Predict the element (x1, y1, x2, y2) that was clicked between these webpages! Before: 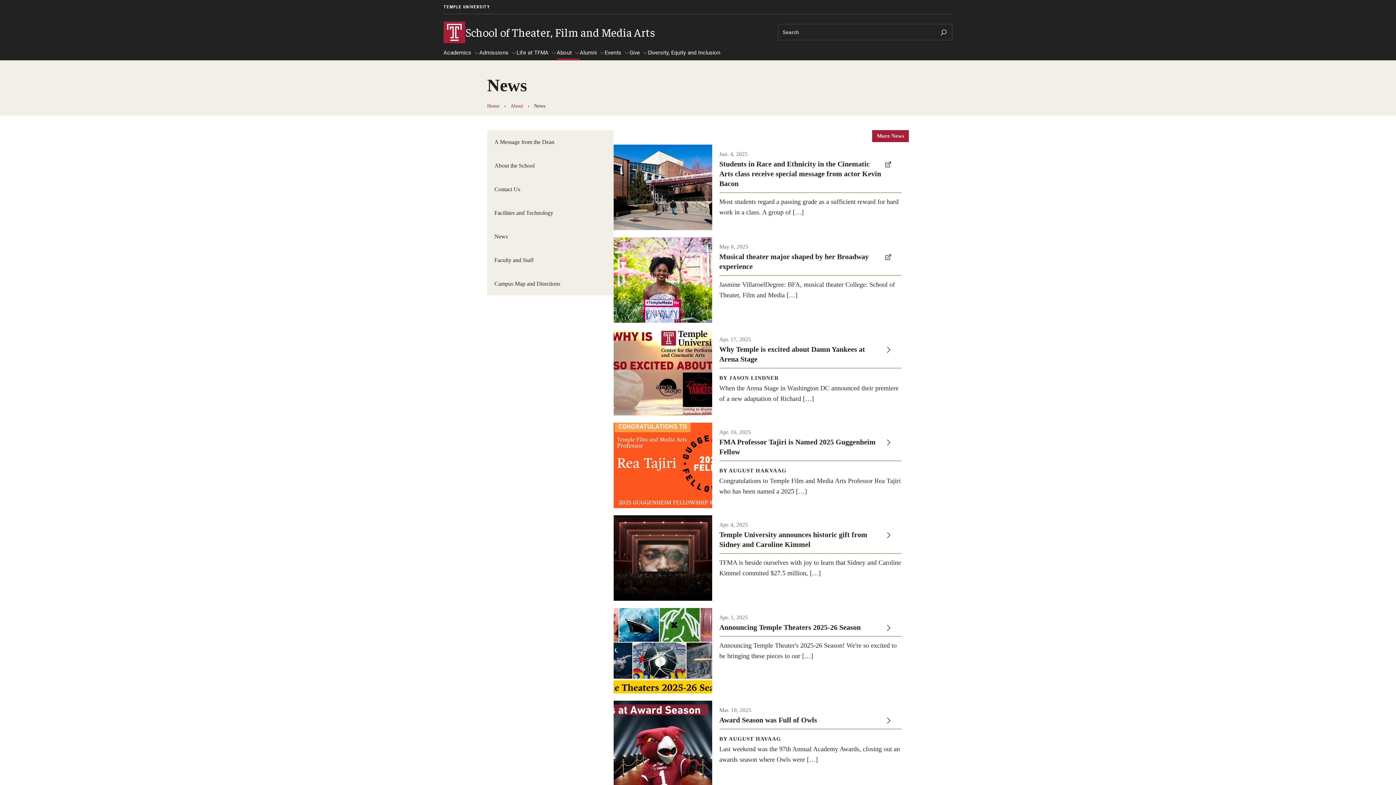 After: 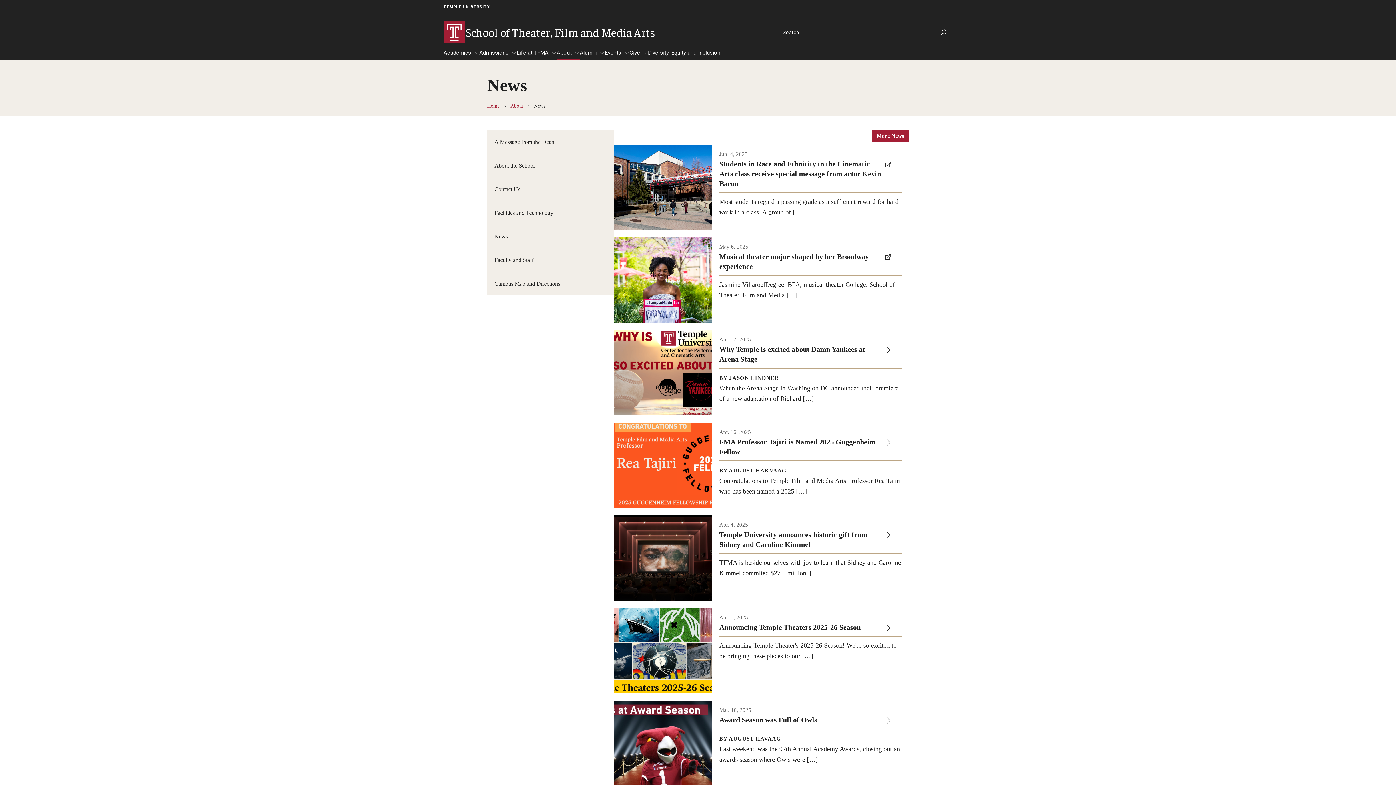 Action: bbox: (443, 21, 698, 43) label: School of Theater, Film and Media Arts